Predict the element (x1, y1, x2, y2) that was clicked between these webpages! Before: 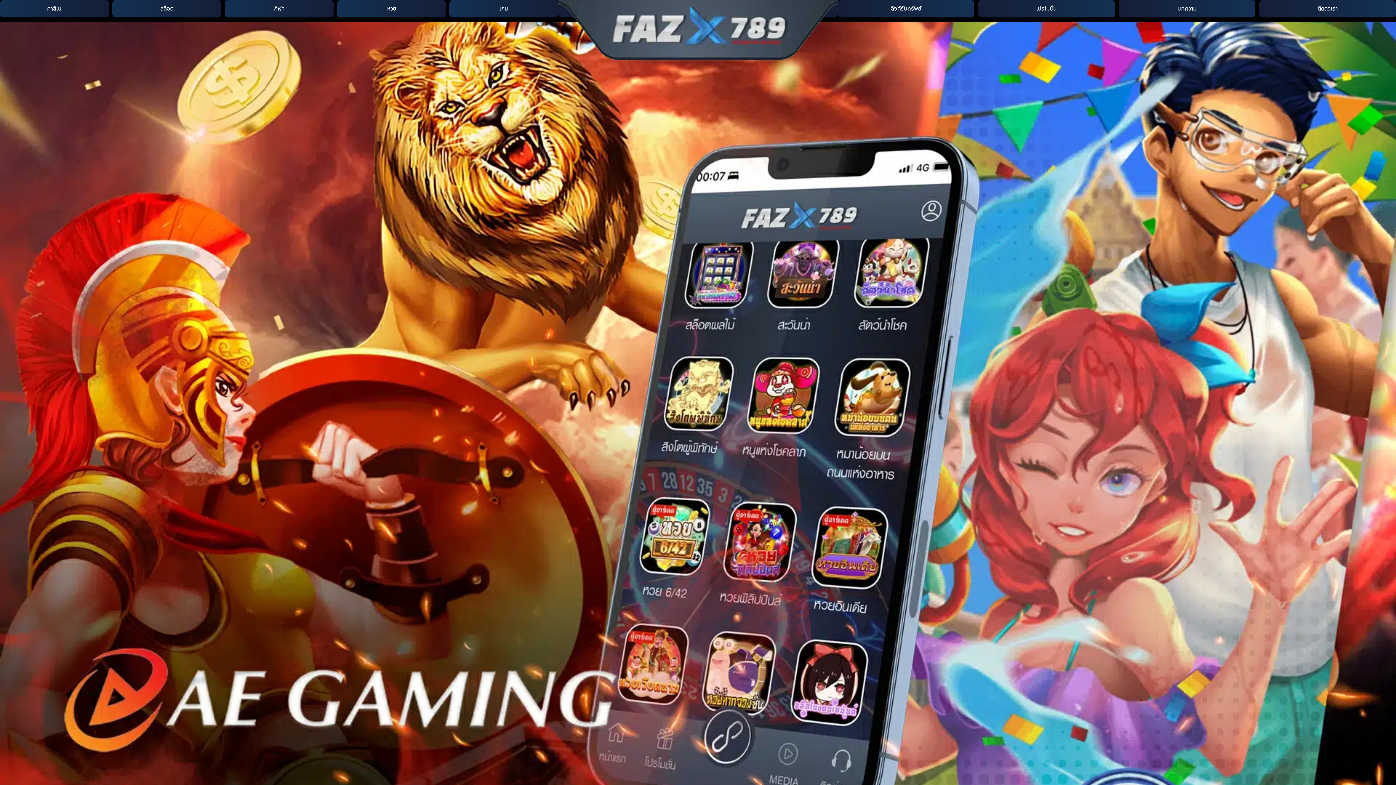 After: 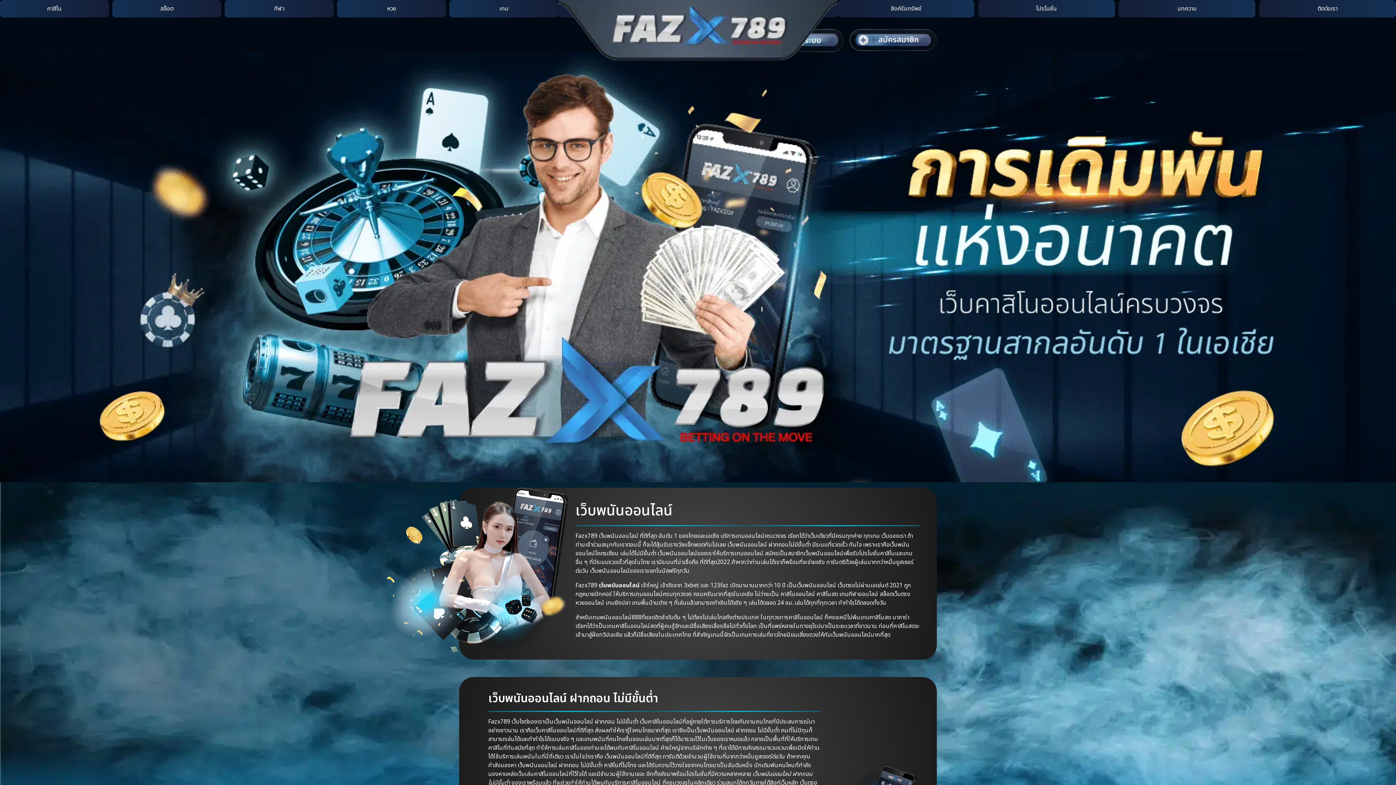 Action: bbox: (558, 31, 837, 40)